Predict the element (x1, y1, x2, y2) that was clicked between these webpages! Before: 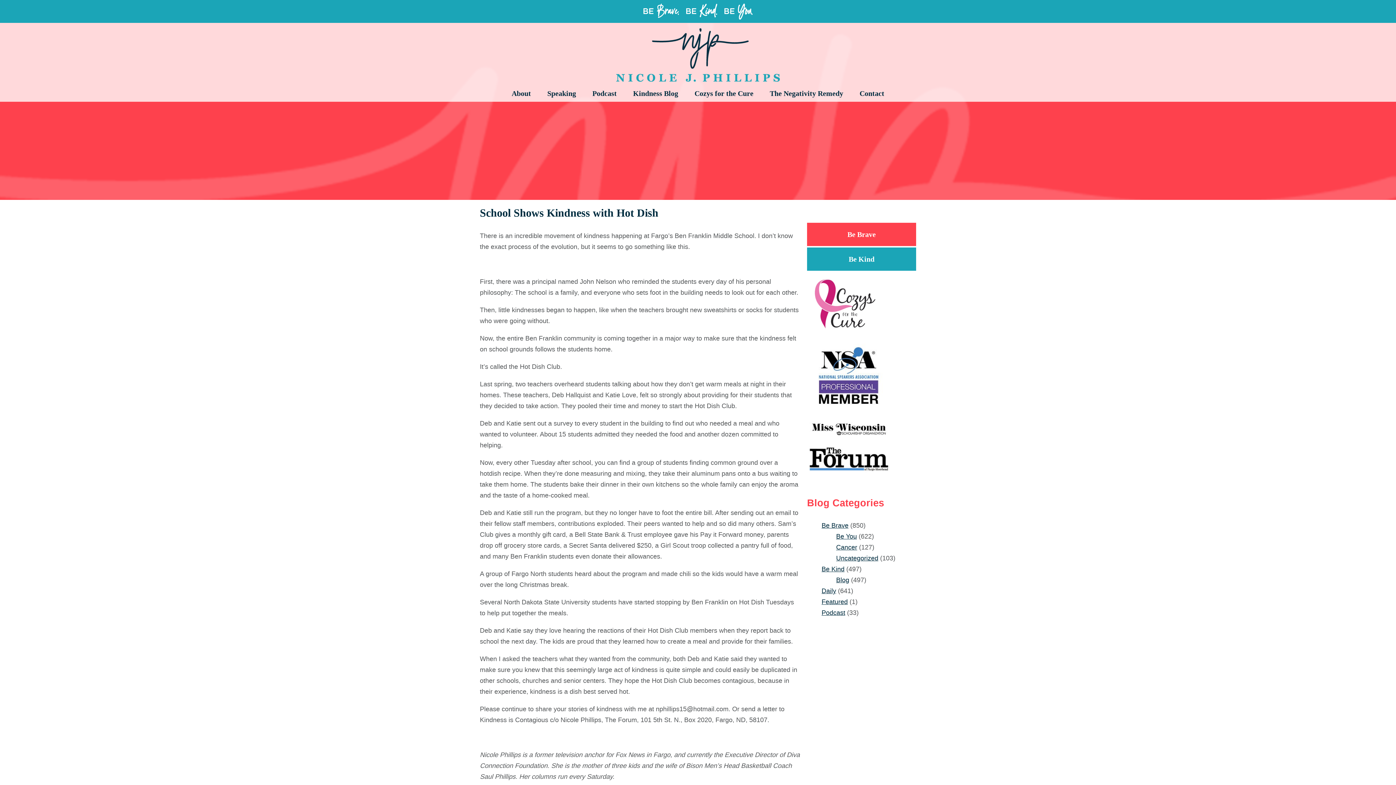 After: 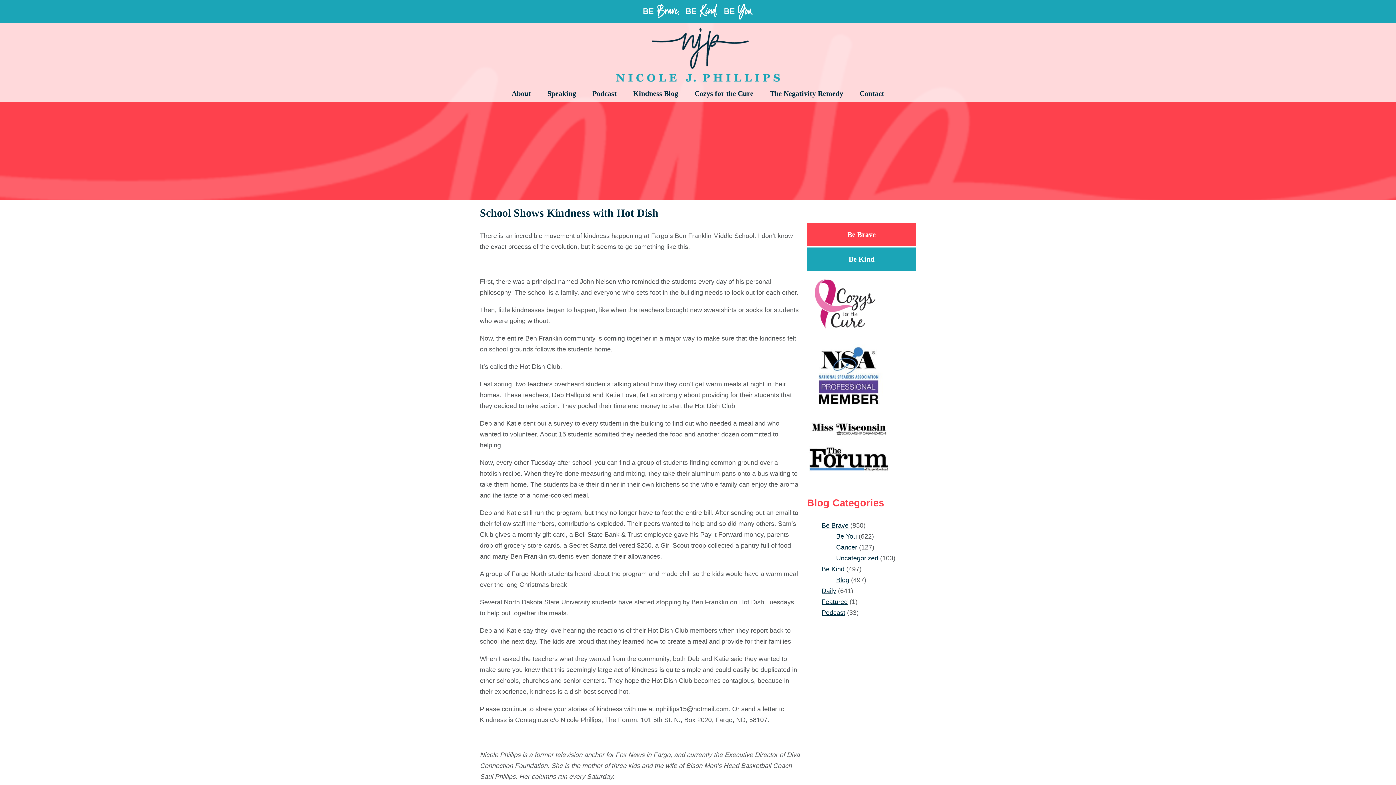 Action: bbox: (807, 430, 890, 439)